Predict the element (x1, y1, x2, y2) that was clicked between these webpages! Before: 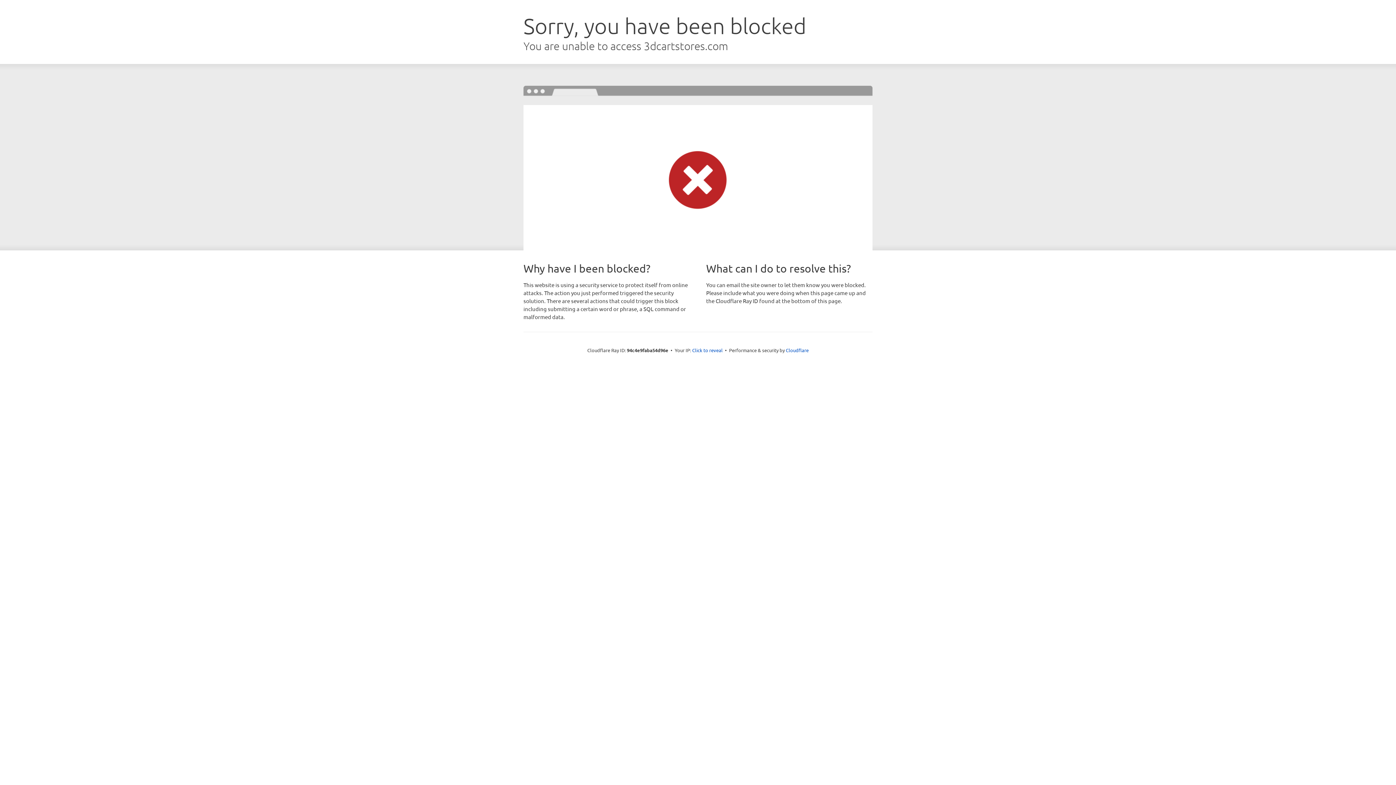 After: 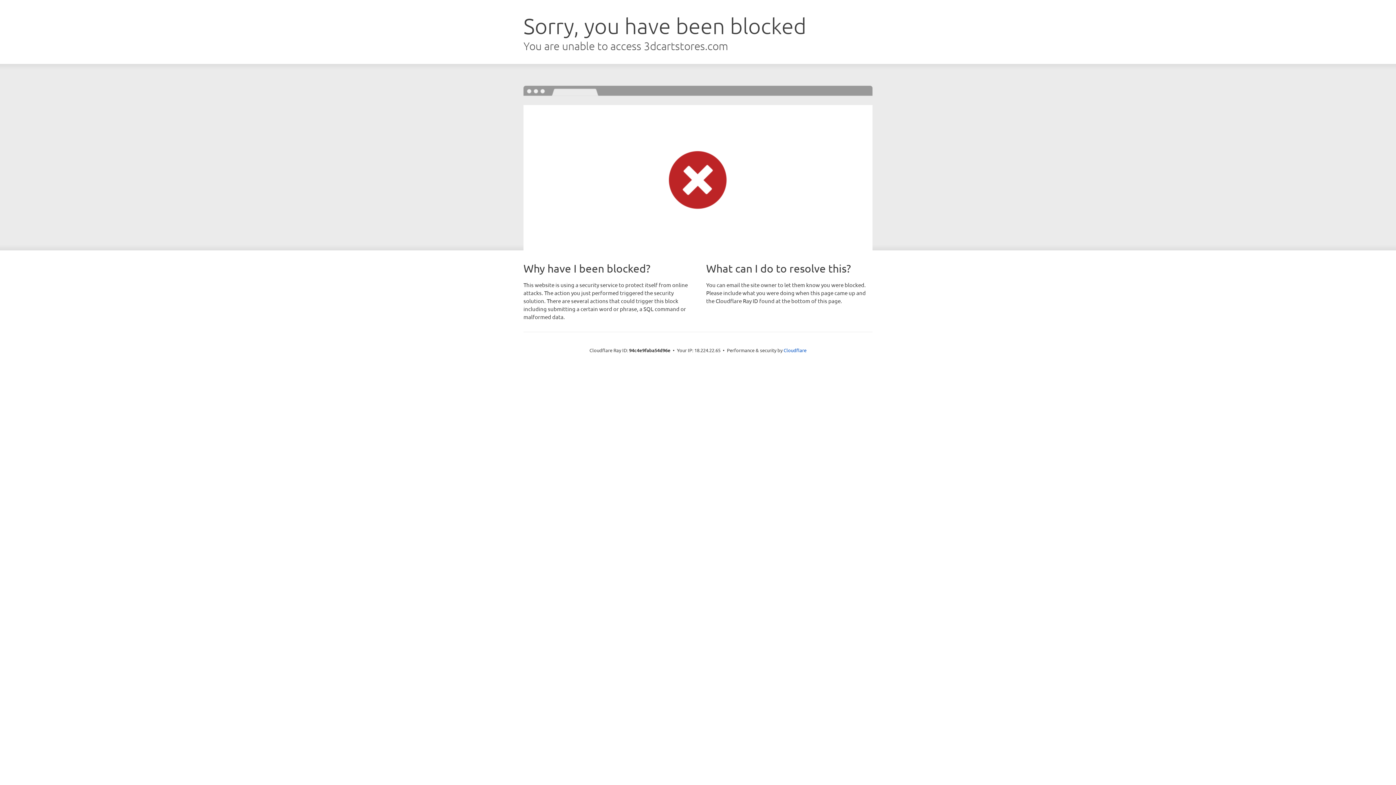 Action: label: Click to reveal bbox: (692, 346, 722, 353)